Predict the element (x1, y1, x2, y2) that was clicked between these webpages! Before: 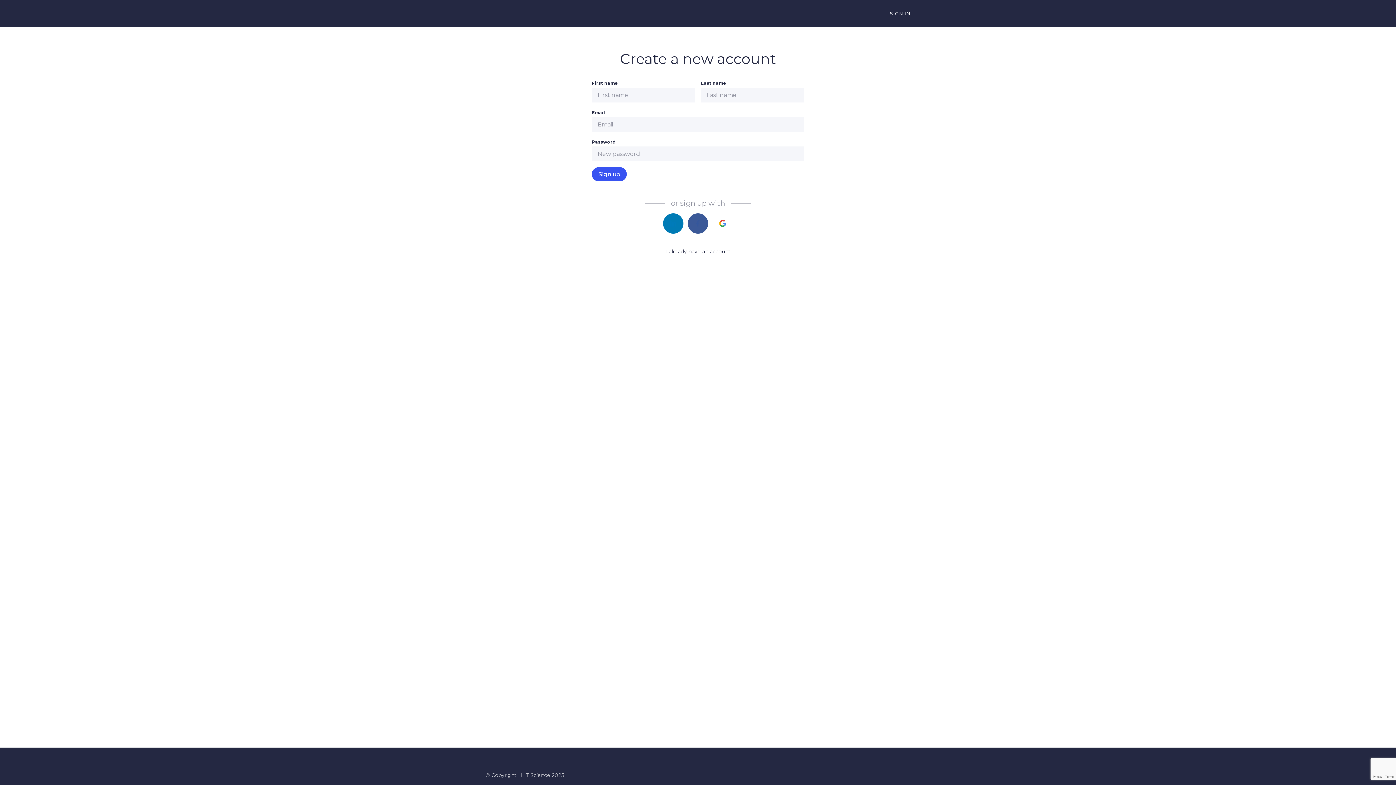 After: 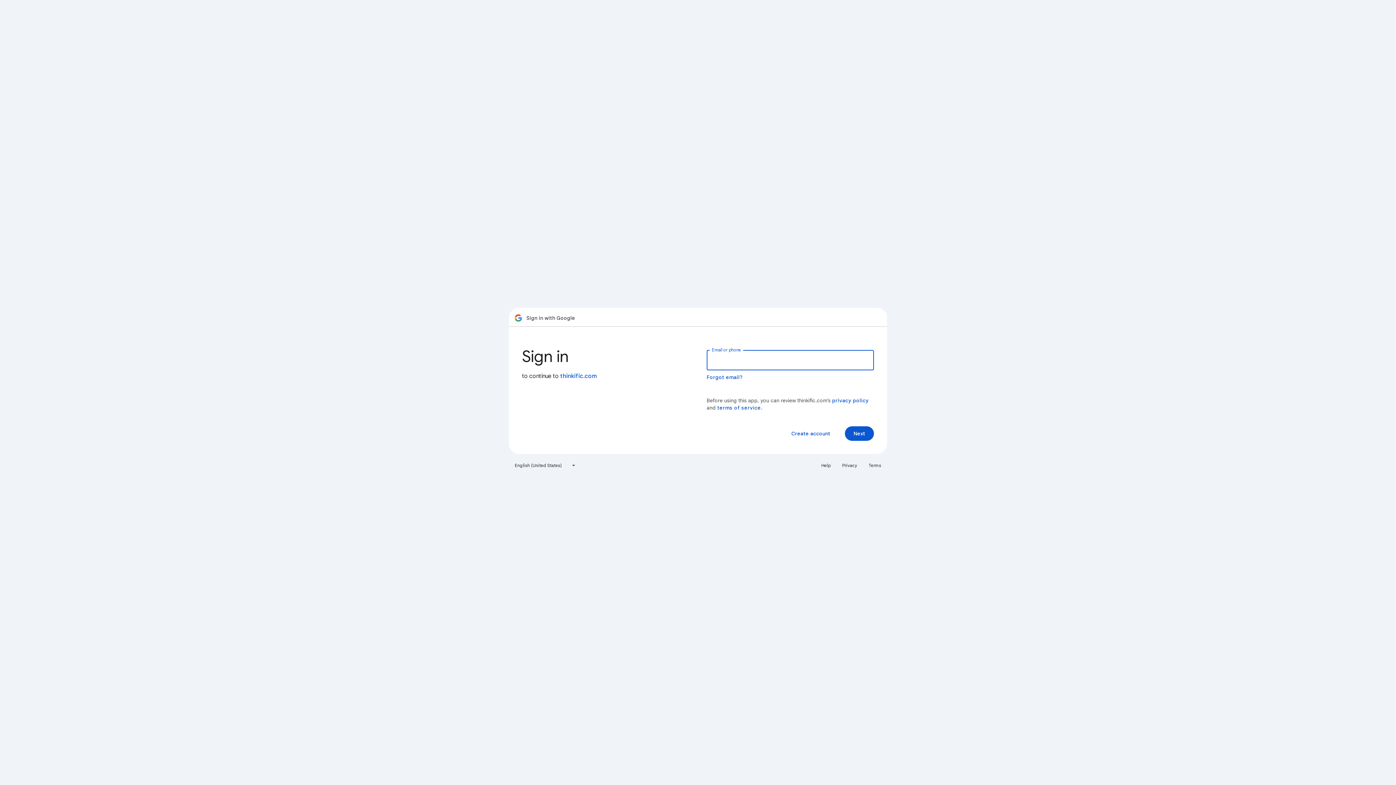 Action: label: https://courses.thinkific.com/users/auth/google?ss%5Breferral%5D=&ss%5Buser_return_to%5D=&ss%5Bvisitor_id%5D= bbox: (712, 213, 733, 233)